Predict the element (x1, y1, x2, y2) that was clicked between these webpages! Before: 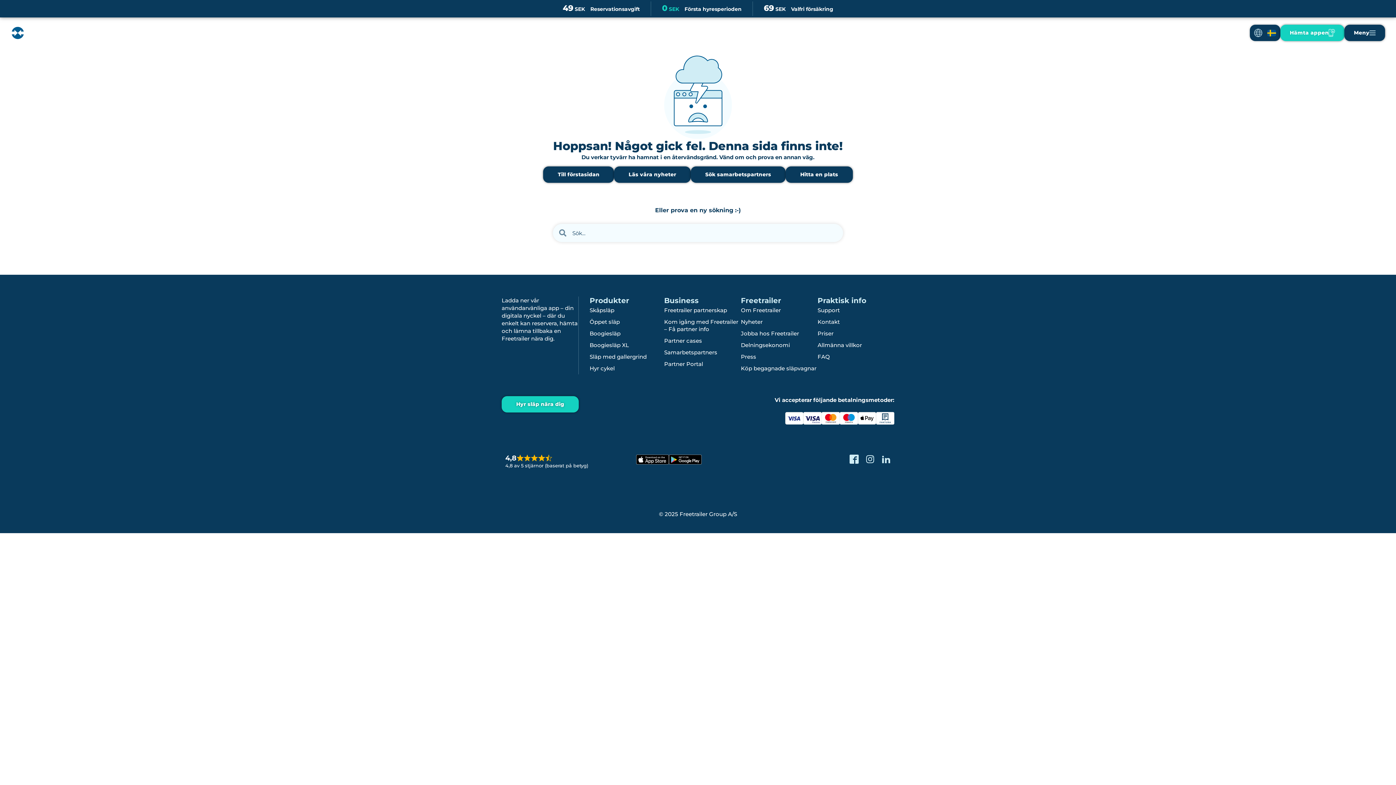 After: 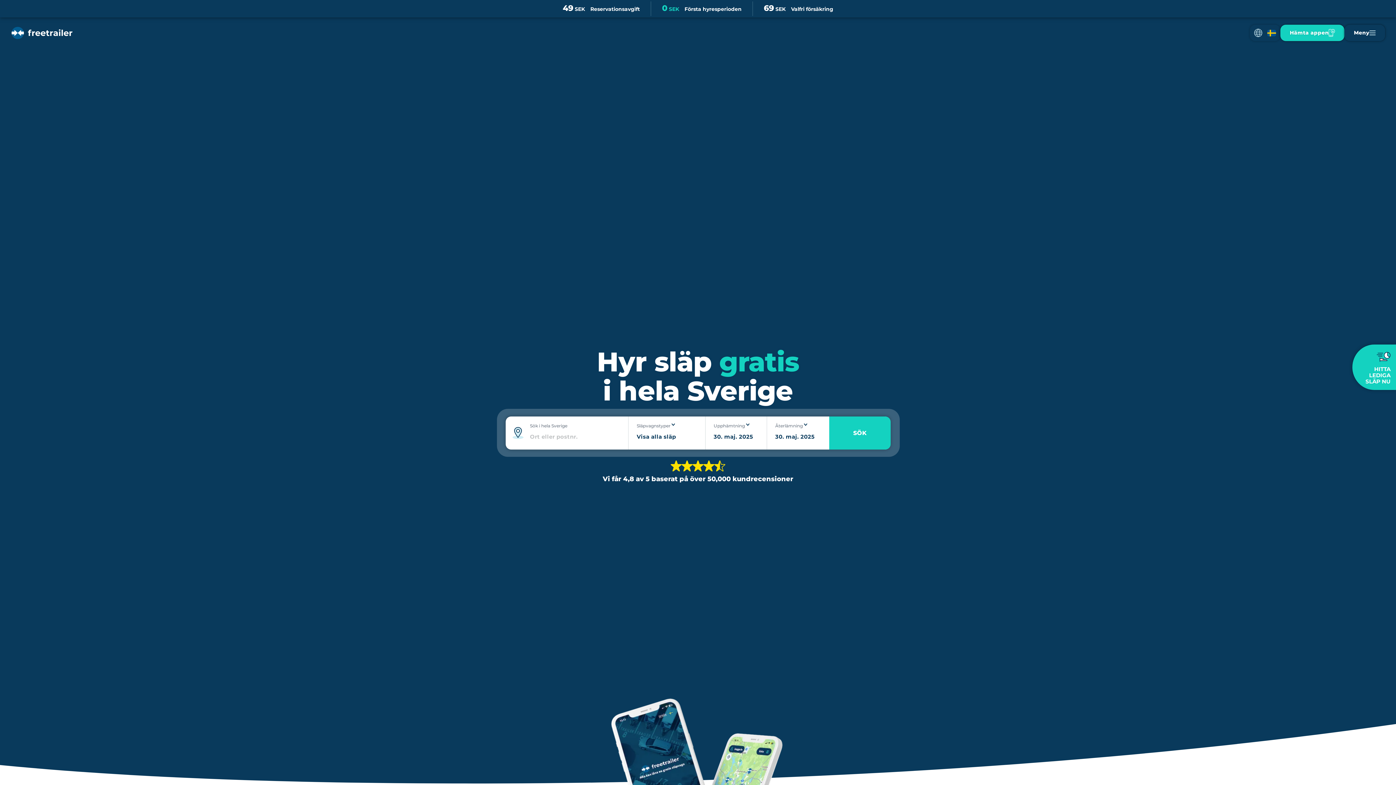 Action: bbox: (543, 166, 614, 182) label: Till förstasidan